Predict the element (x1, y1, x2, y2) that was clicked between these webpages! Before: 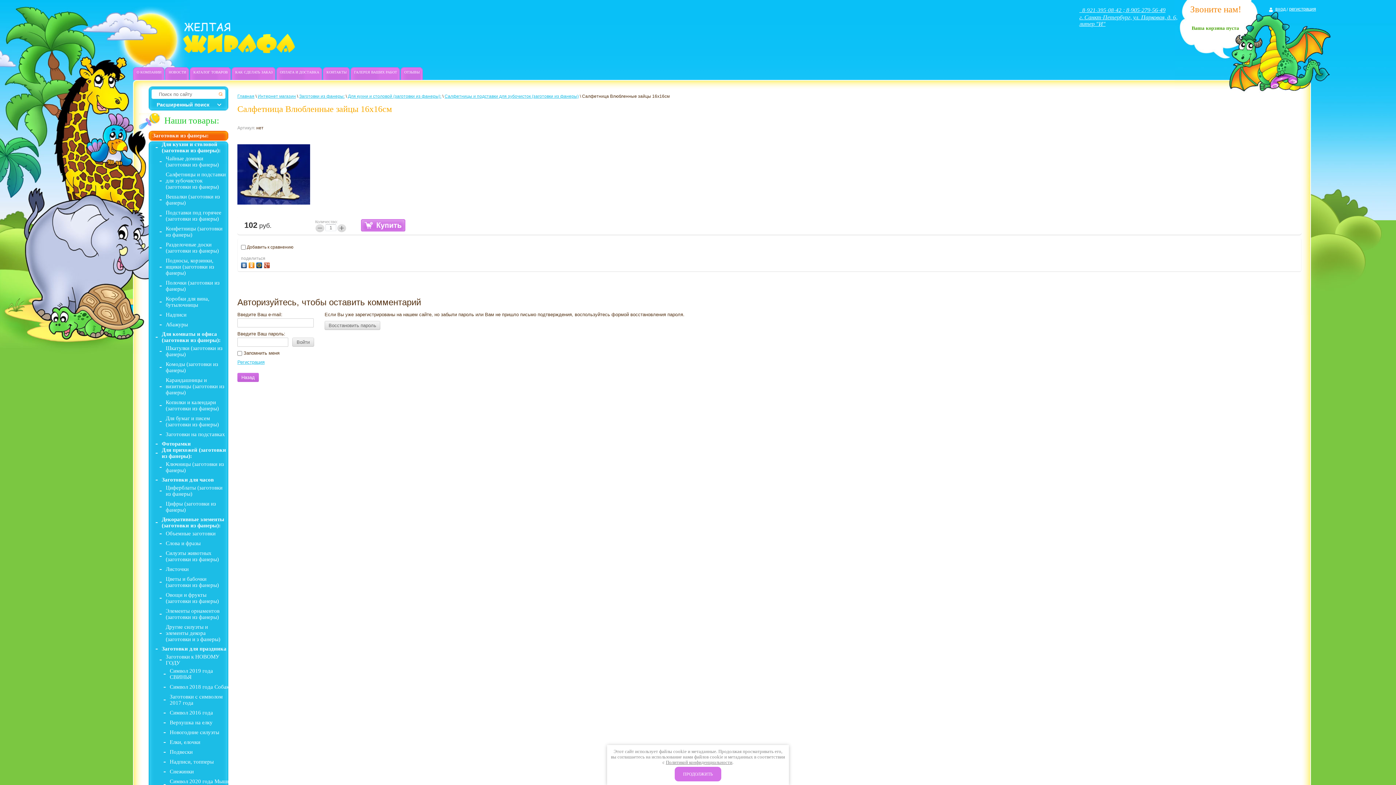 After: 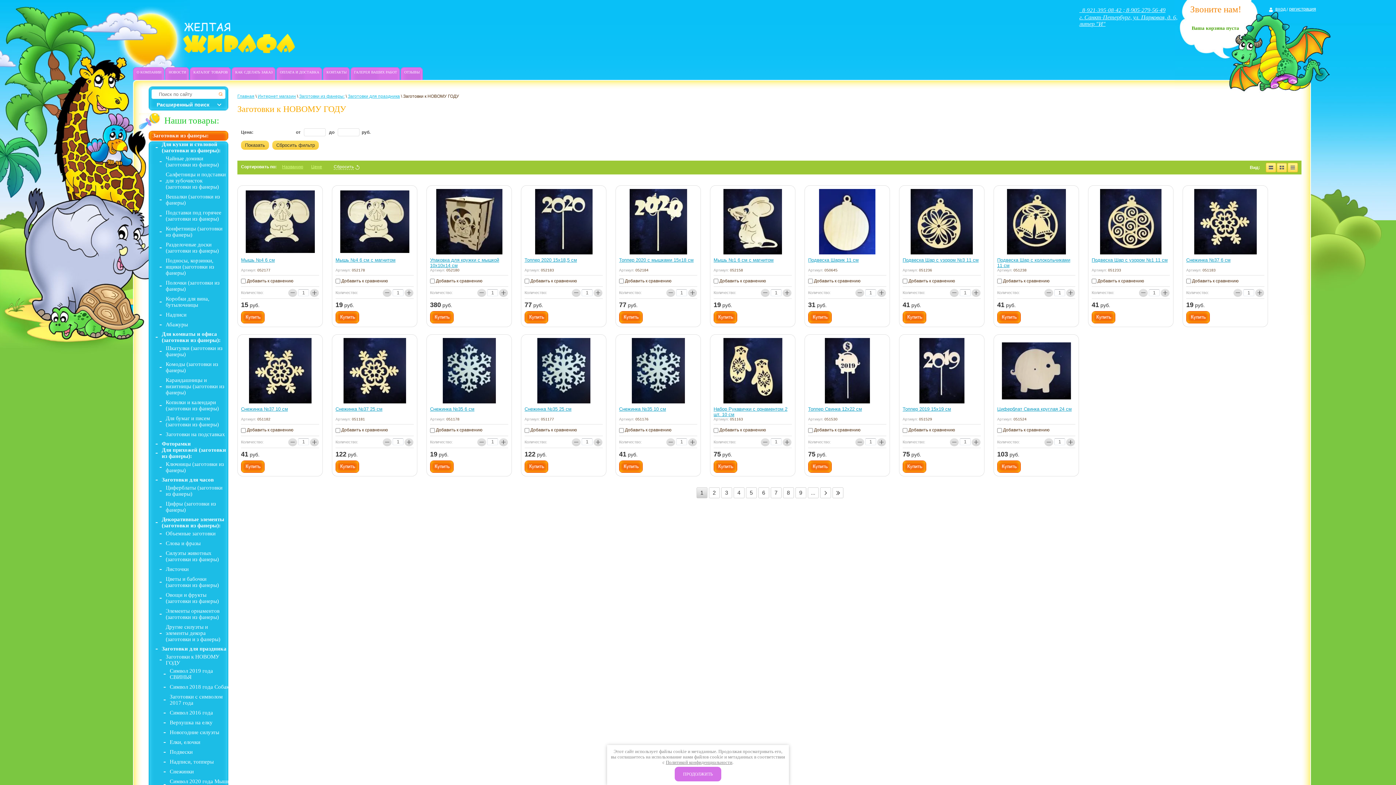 Action: label: Заготовки к НОВОМУ ГОДУ bbox: (152, 654, 228, 666)